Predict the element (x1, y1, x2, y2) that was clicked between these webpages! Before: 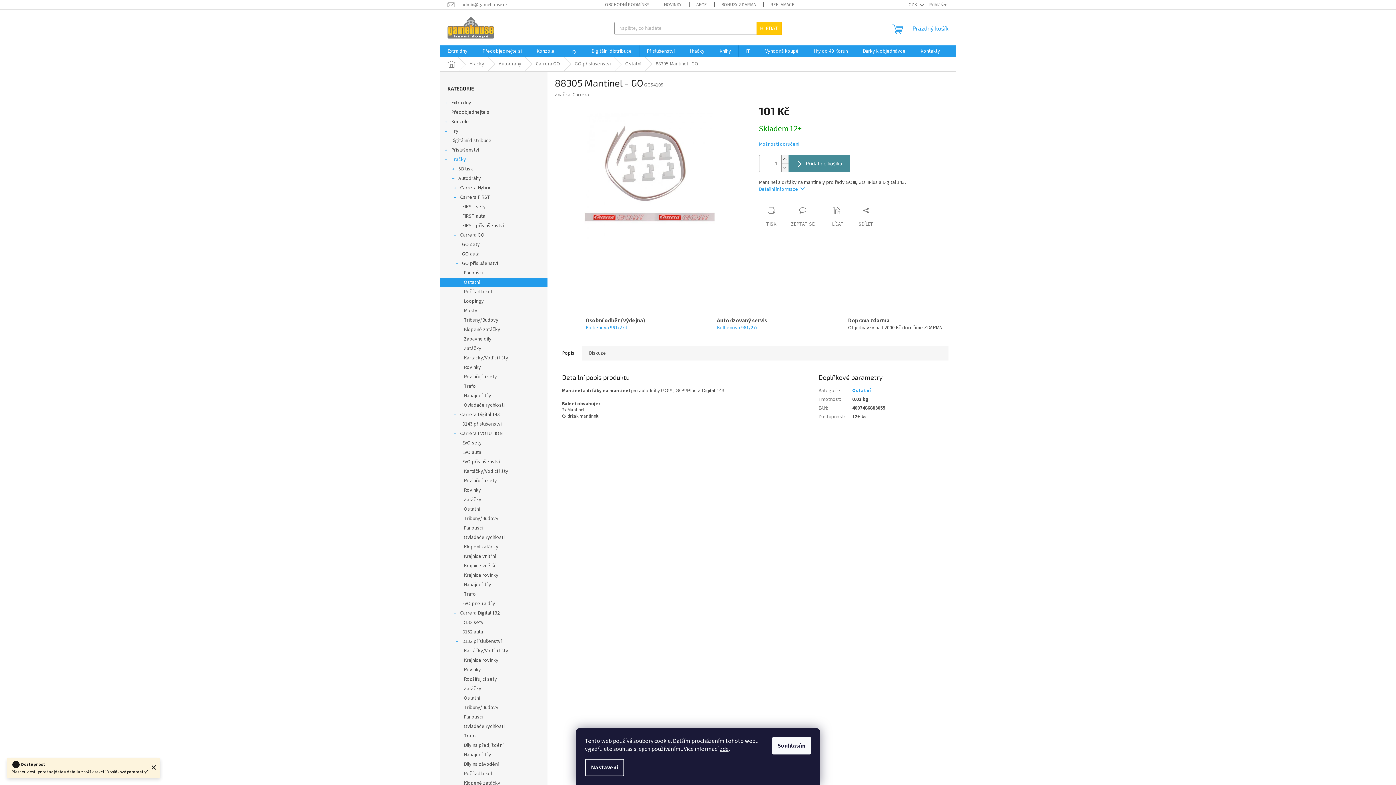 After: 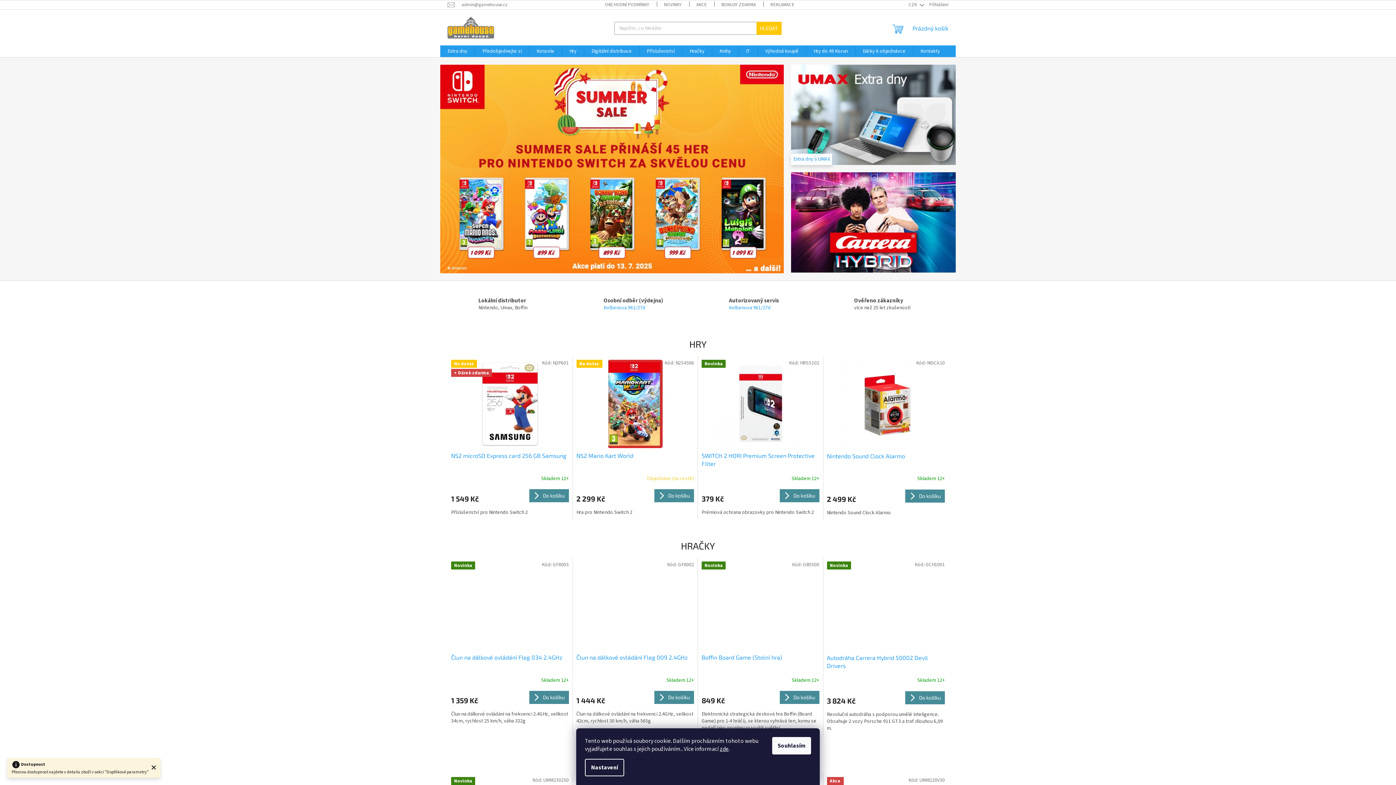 Action: bbox: (447, 16, 494, 38)